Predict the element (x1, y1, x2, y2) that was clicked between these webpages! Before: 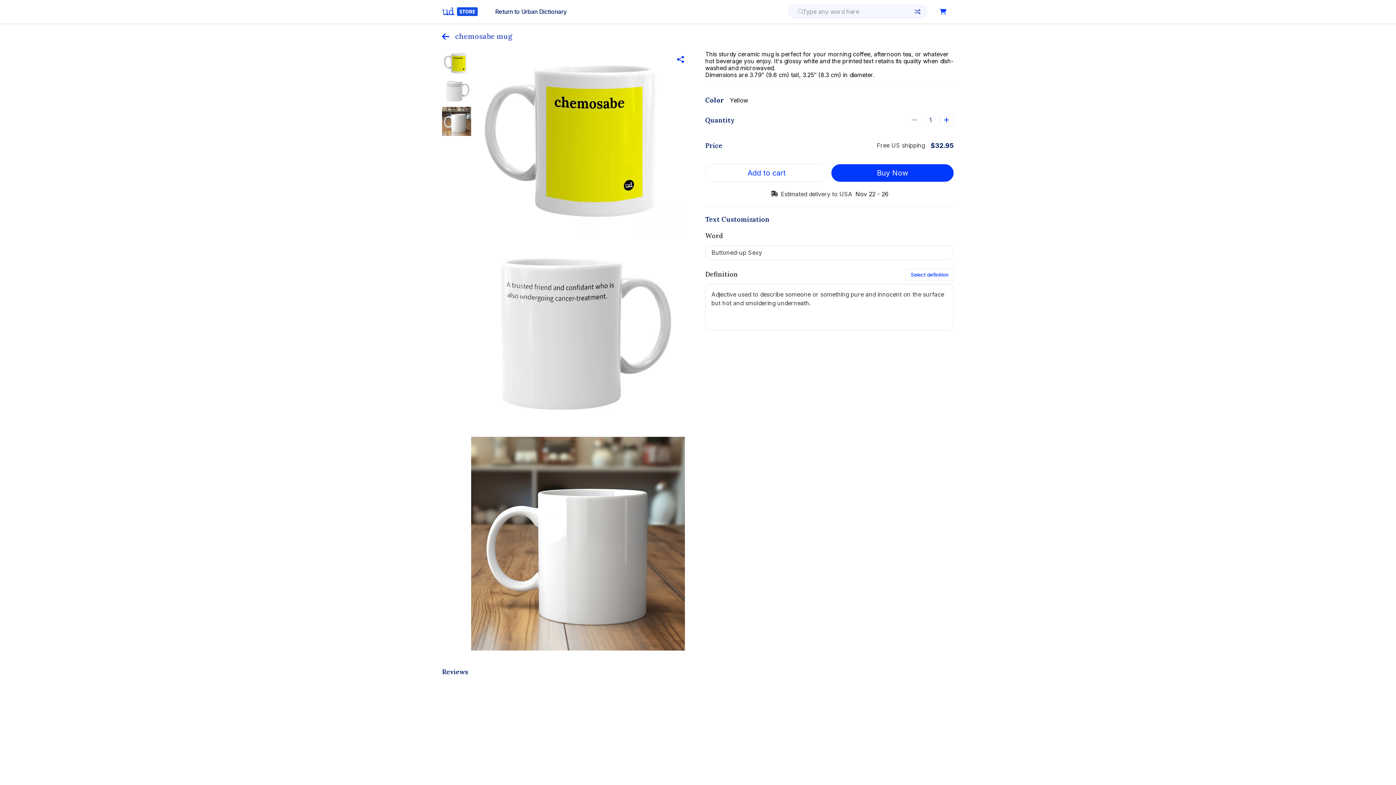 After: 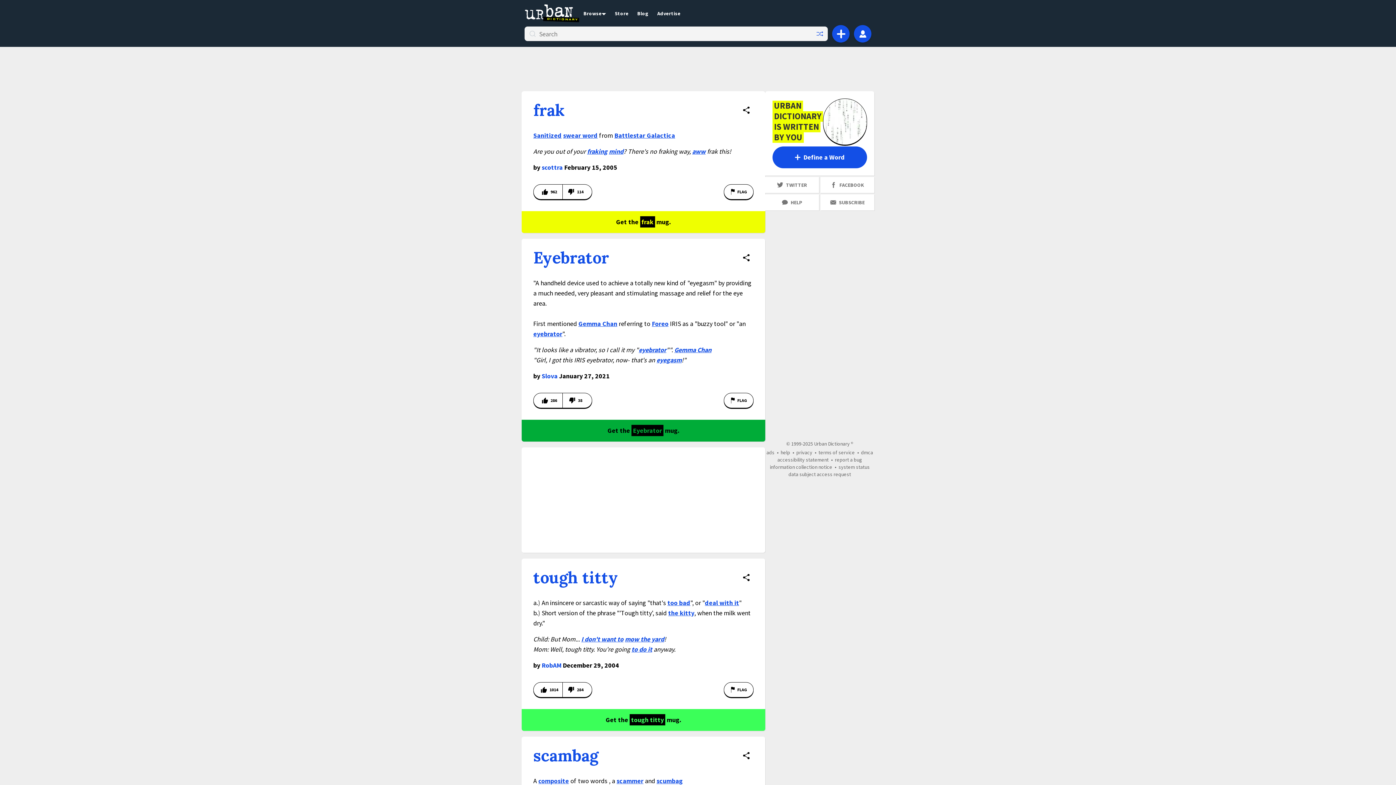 Action: bbox: (490, 4, 571, 18) label: Return to Urban Dictionary